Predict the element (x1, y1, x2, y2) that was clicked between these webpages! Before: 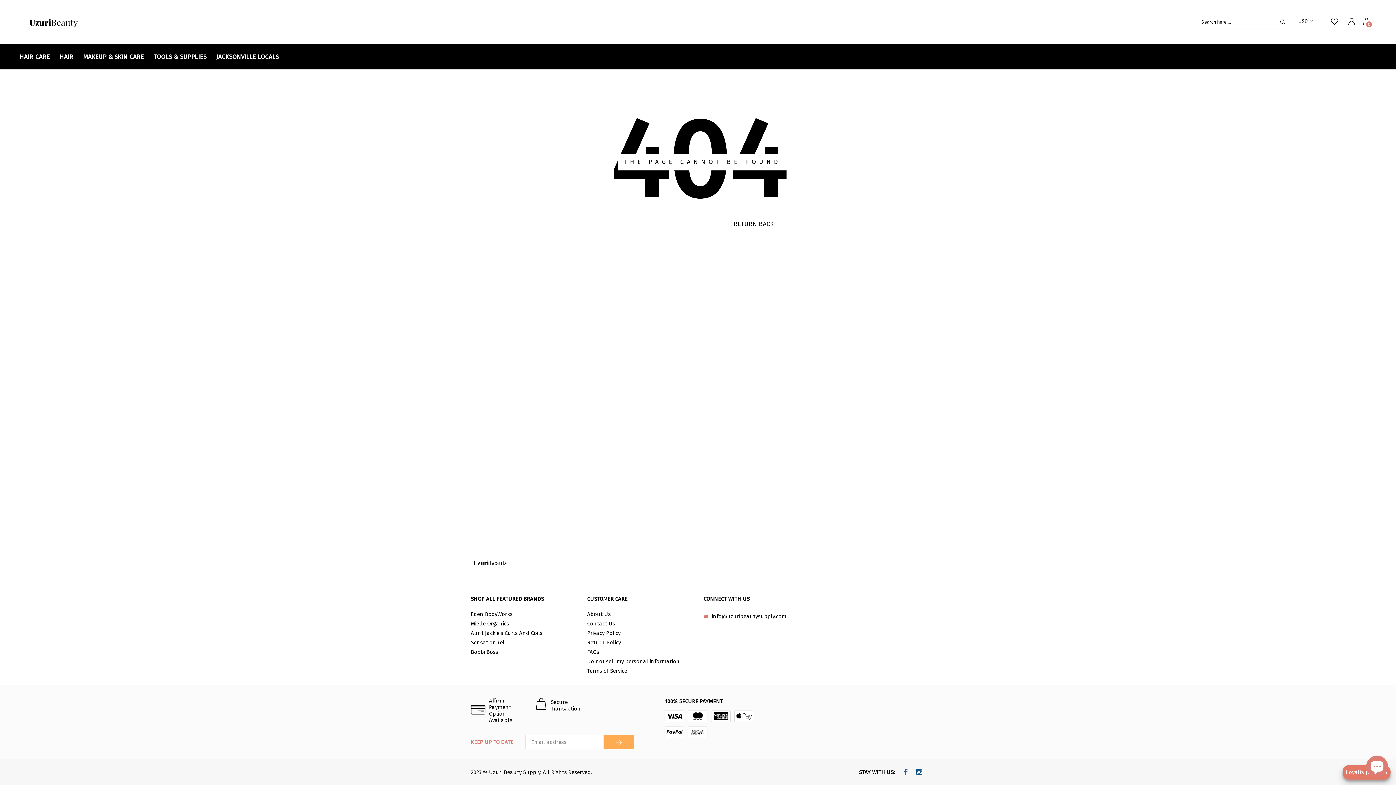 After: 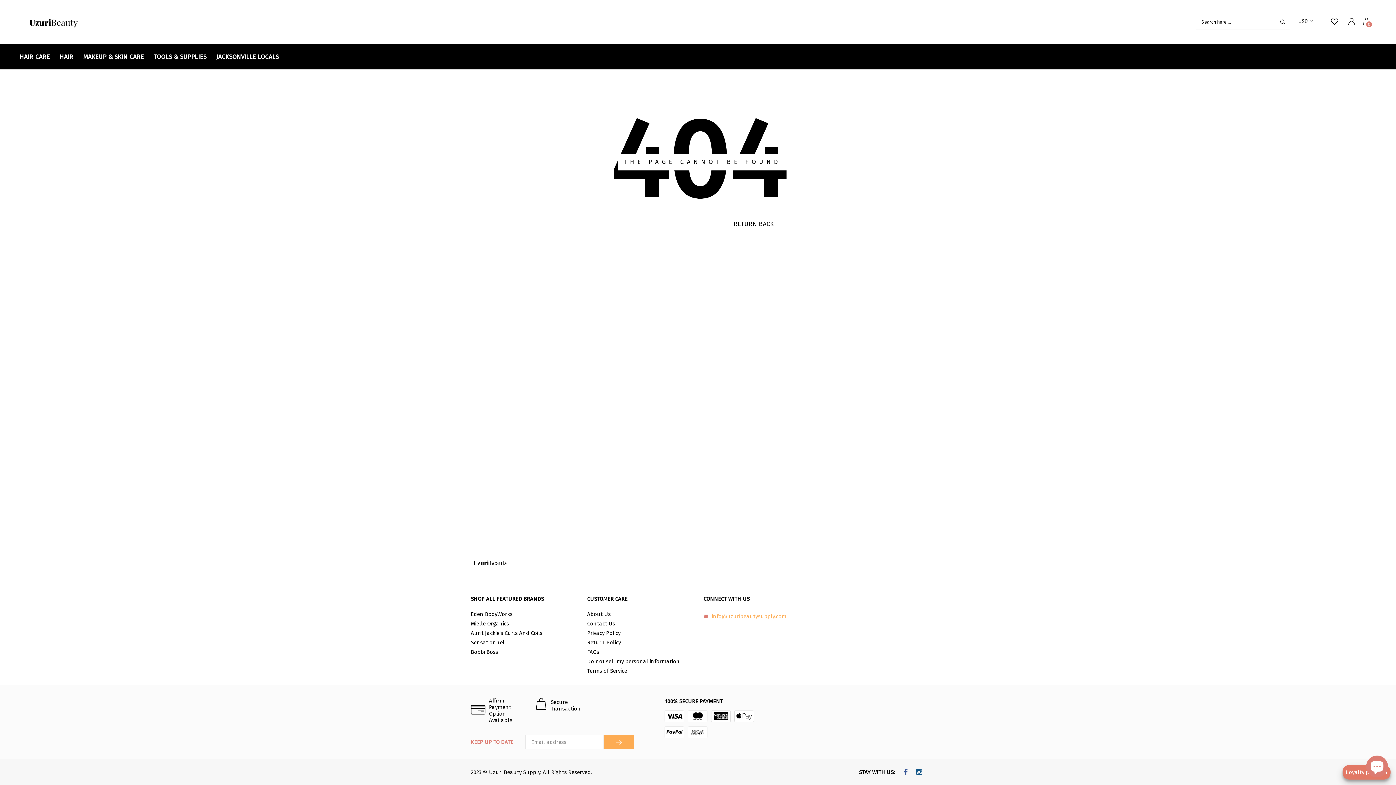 Action: label: info@uzuribeautysupply.com bbox: (712, 613, 786, 620)